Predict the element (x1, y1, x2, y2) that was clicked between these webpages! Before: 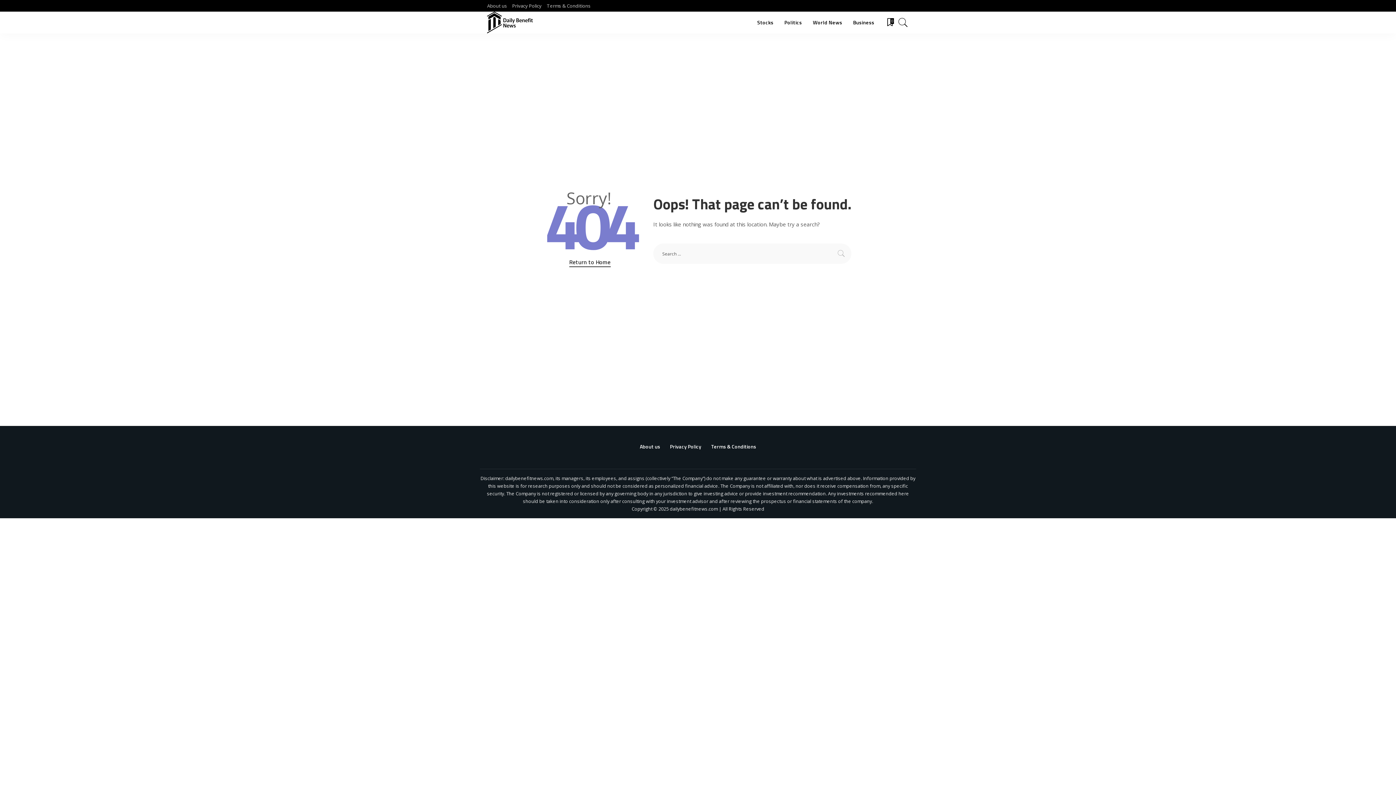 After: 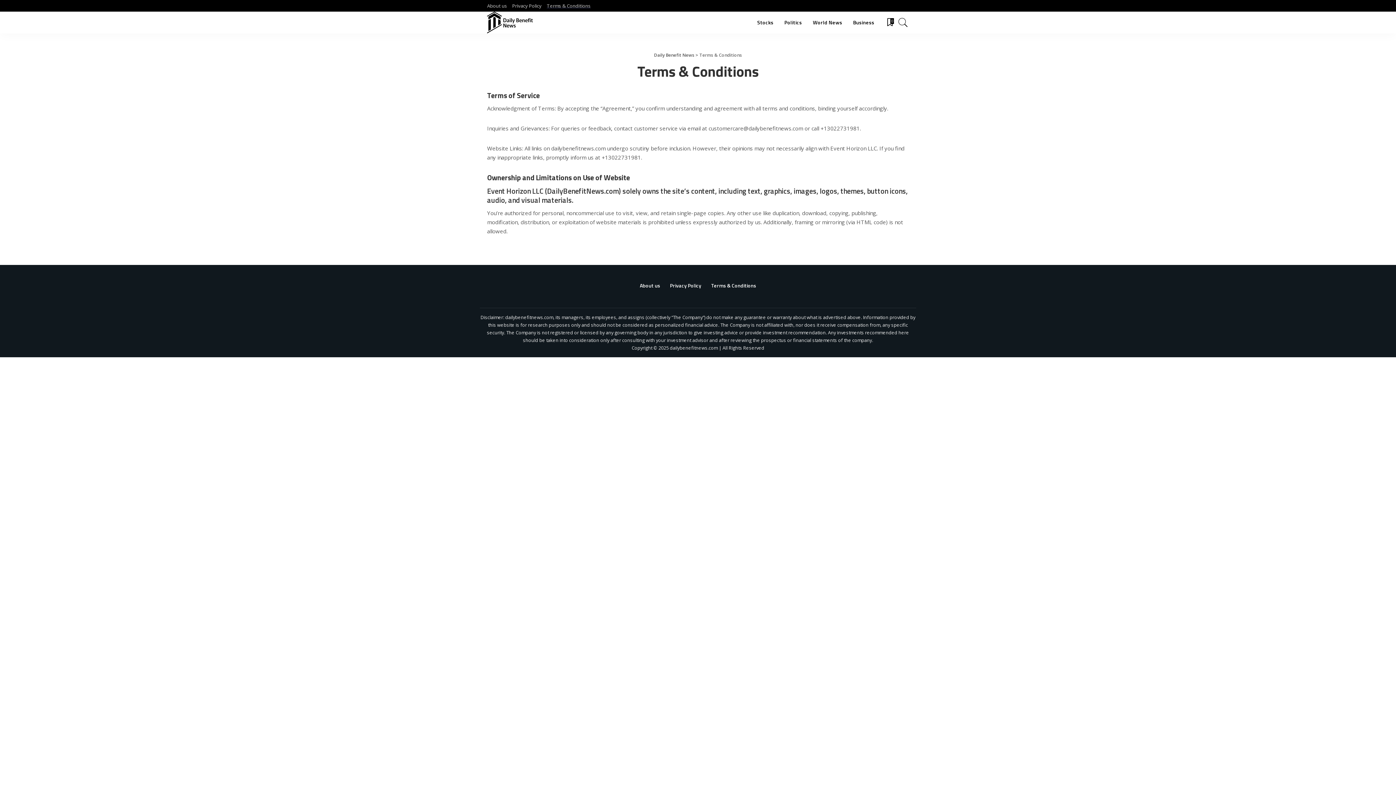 Action: label: Terms & Conditions bbox: (544, 2, 593, 8)